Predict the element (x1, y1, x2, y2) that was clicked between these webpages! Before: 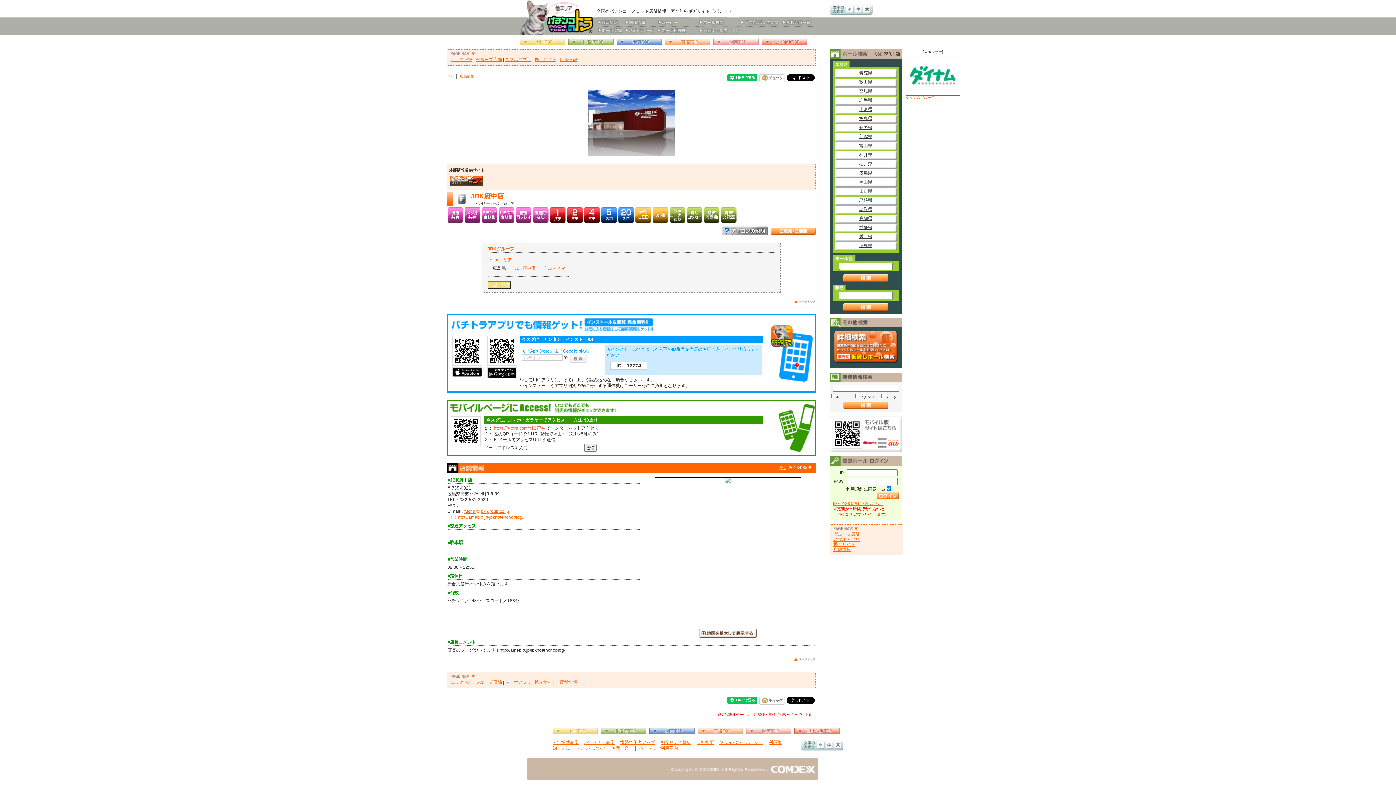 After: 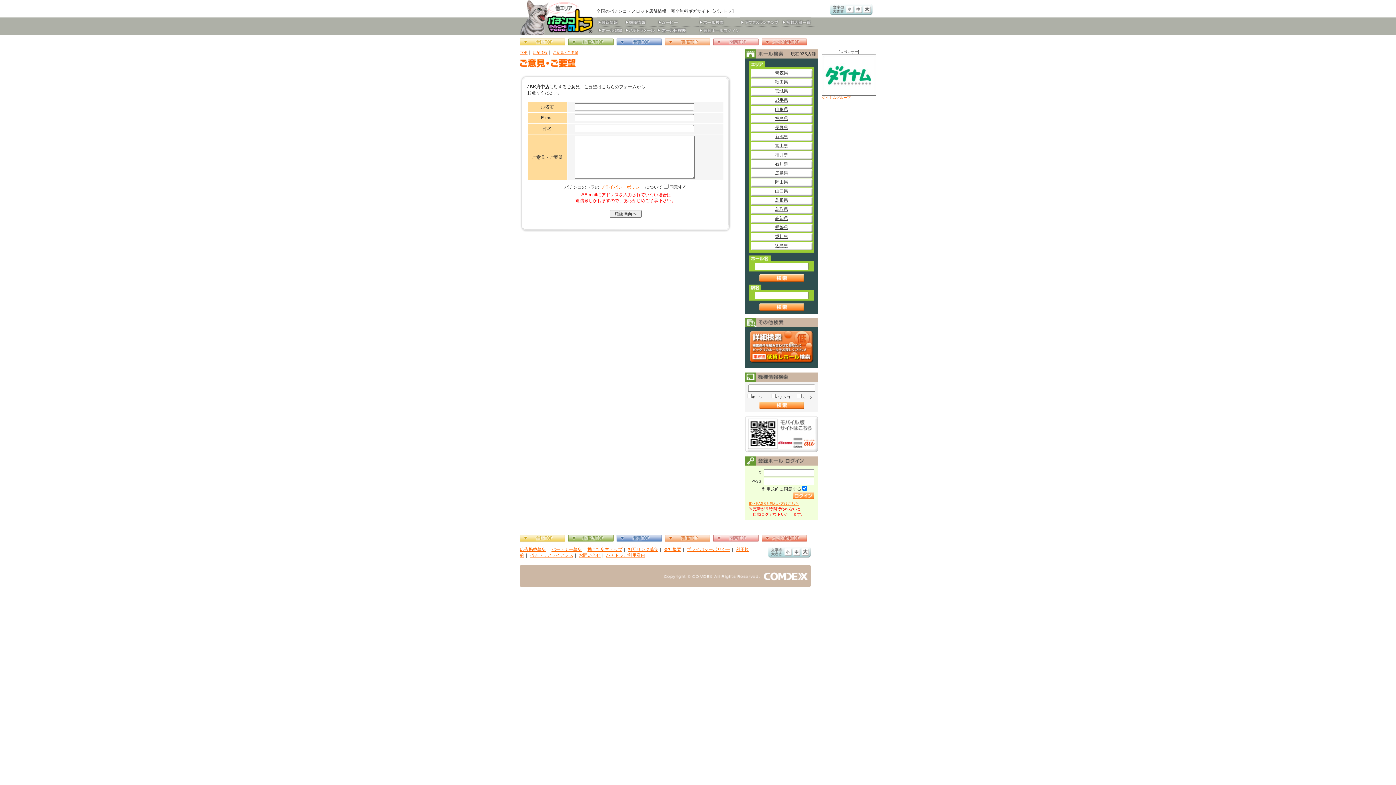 Action: bbox: (771, 227, 815, 232)